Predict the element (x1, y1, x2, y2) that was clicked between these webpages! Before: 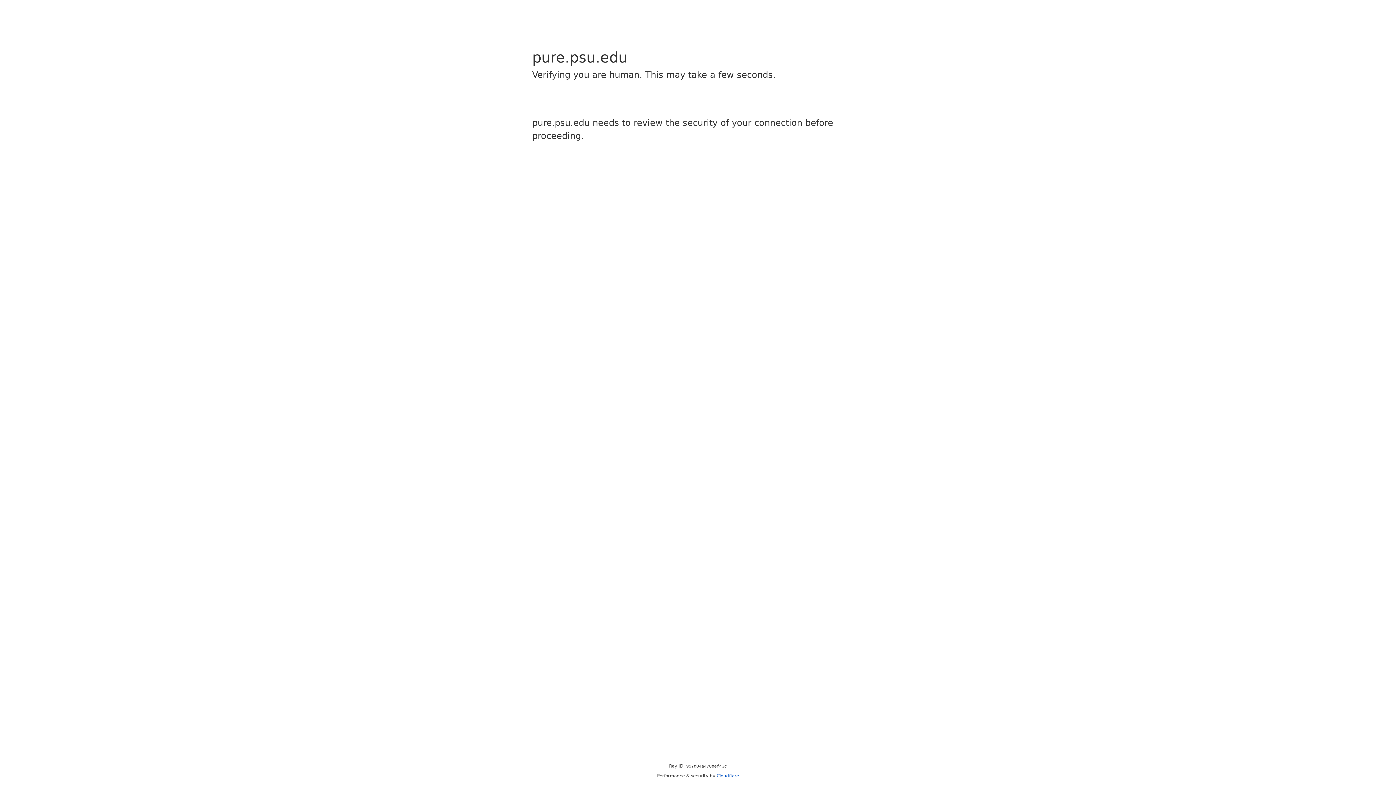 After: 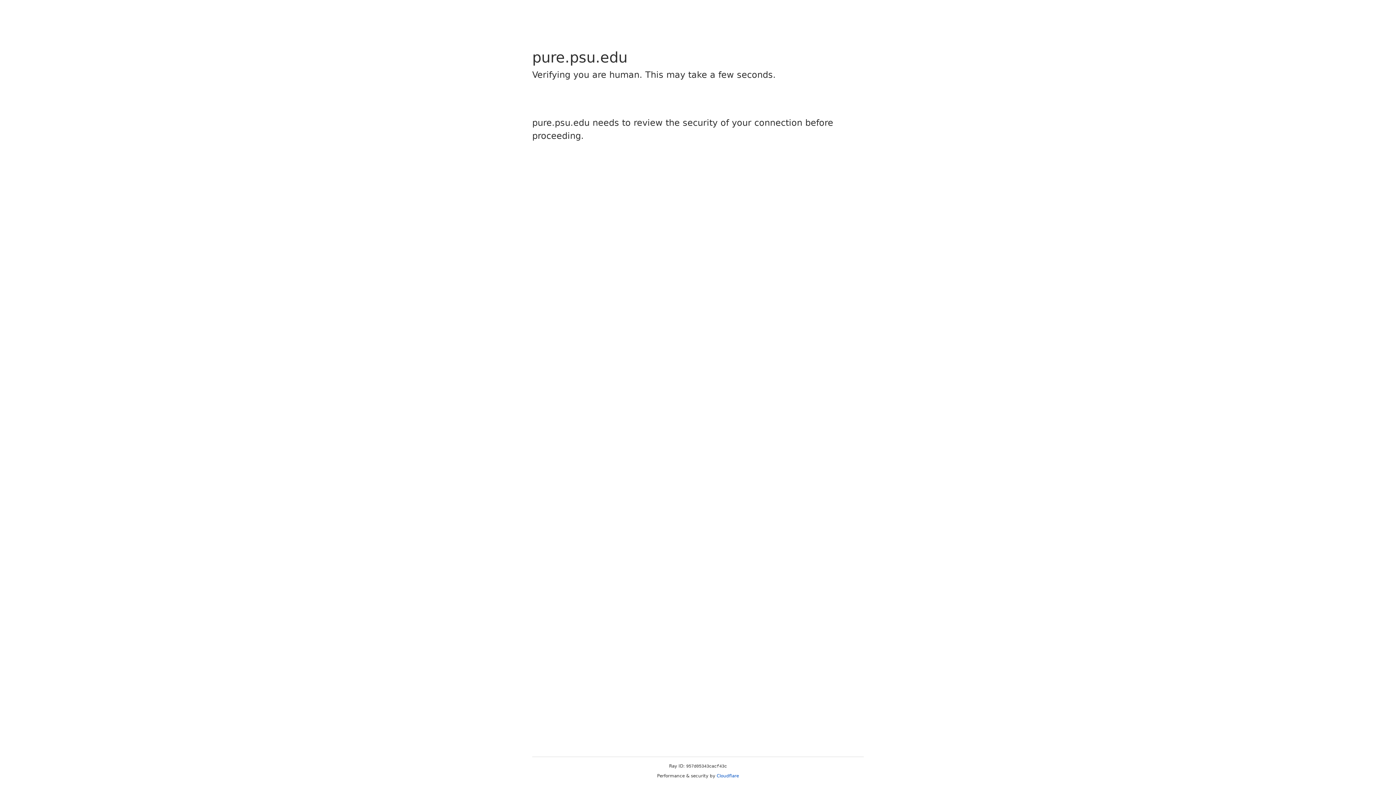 Action: label: Cloudflare bbox: (716, 773, 739, 778)